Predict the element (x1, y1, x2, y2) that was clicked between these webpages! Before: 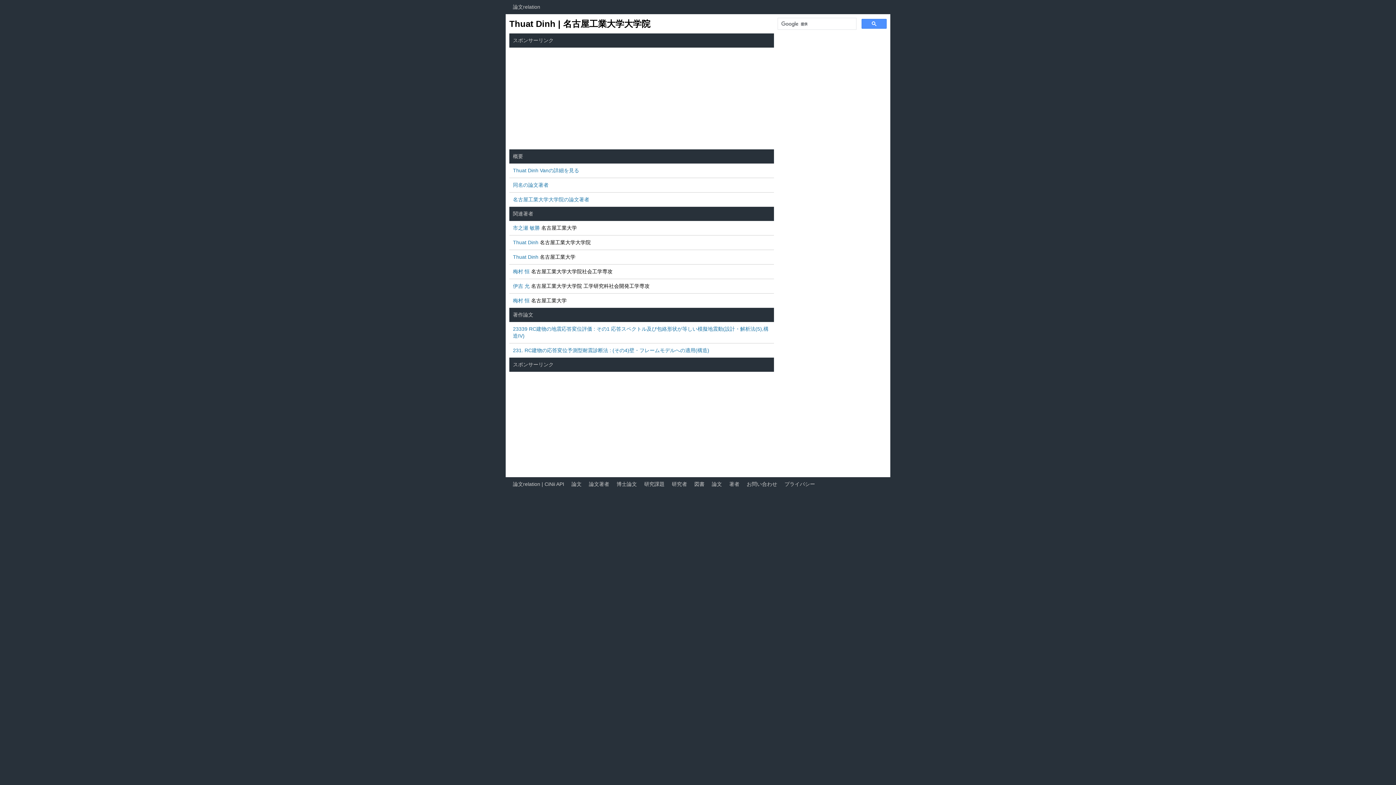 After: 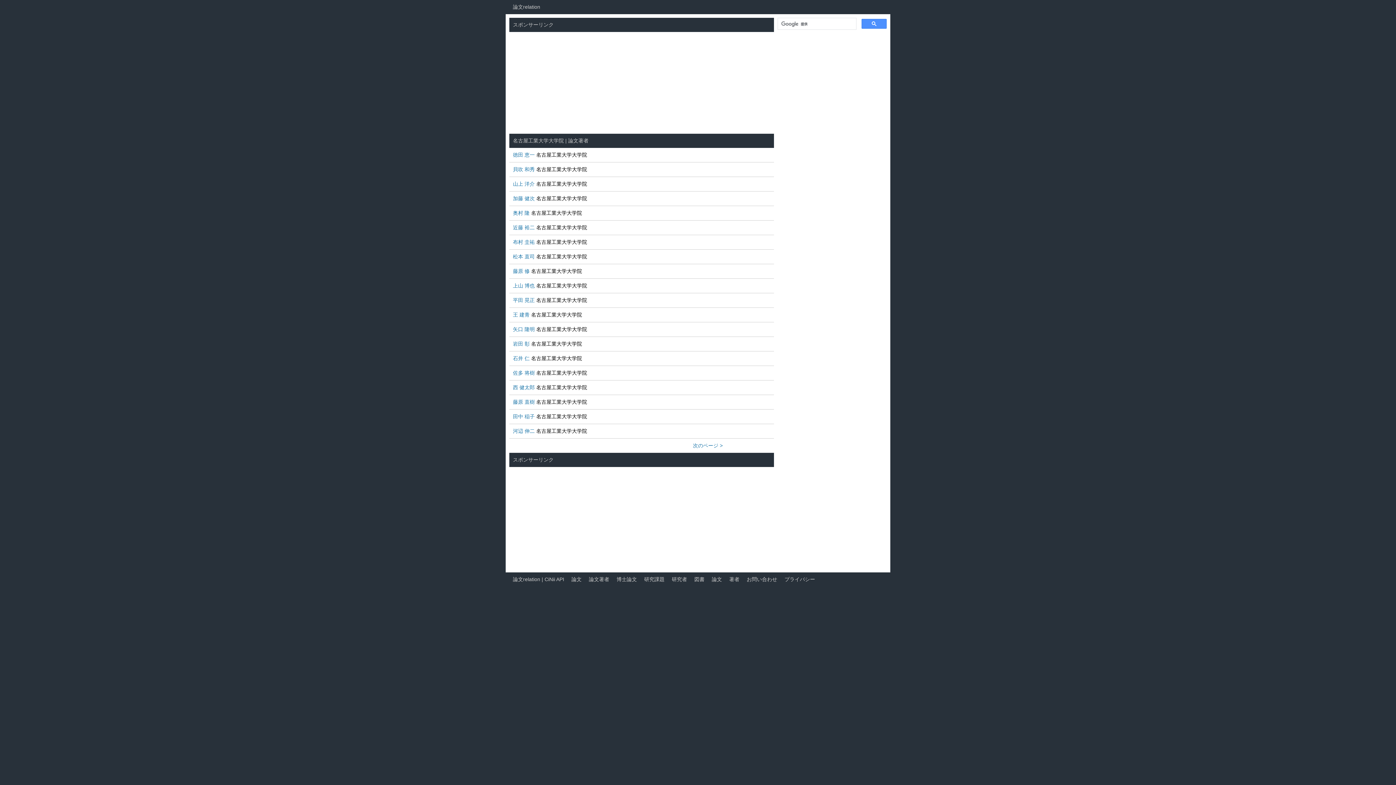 Action: bbox: (509, 192, 774, 206) label: 名古屋工業大学大学院の論文著者